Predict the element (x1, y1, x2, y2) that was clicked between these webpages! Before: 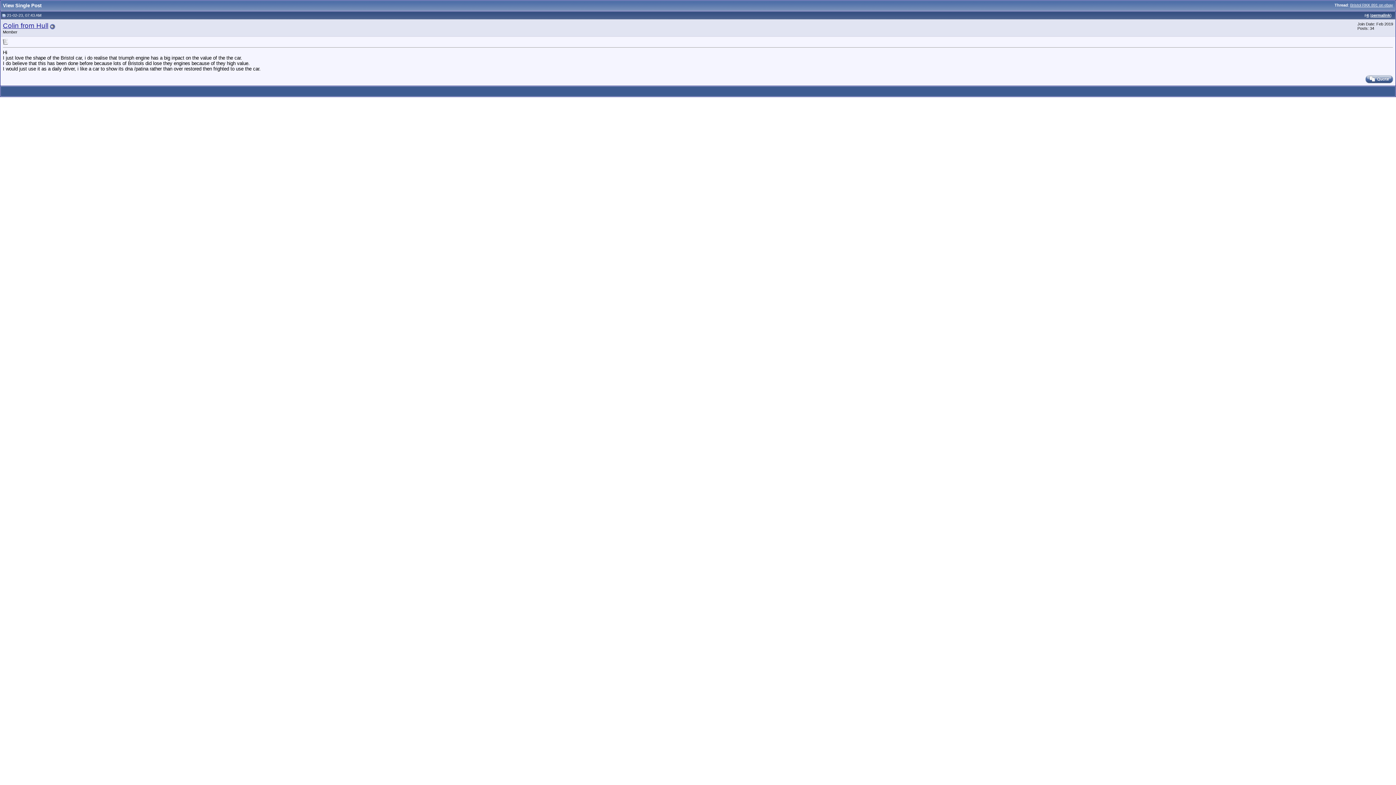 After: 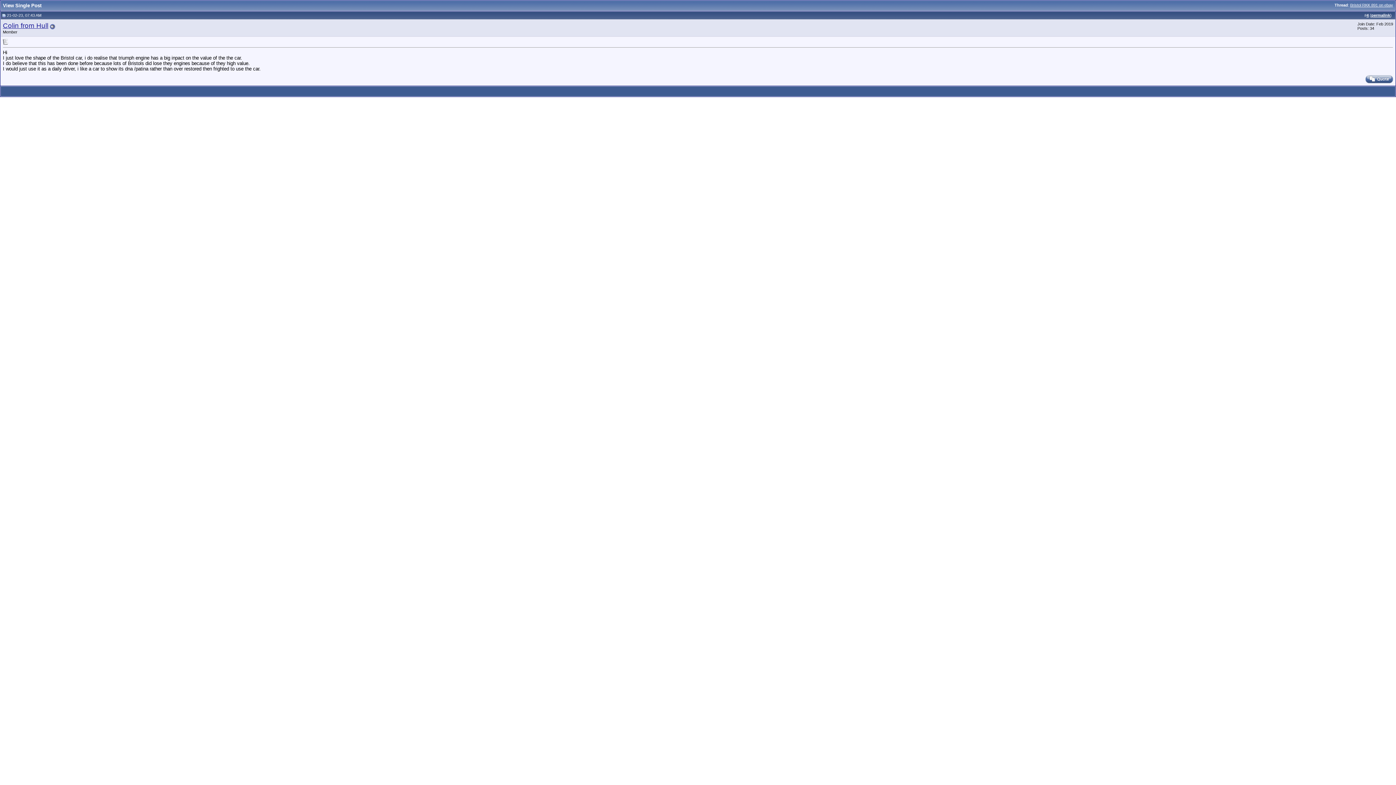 Action: bbox: (2, 13, 5, 17)